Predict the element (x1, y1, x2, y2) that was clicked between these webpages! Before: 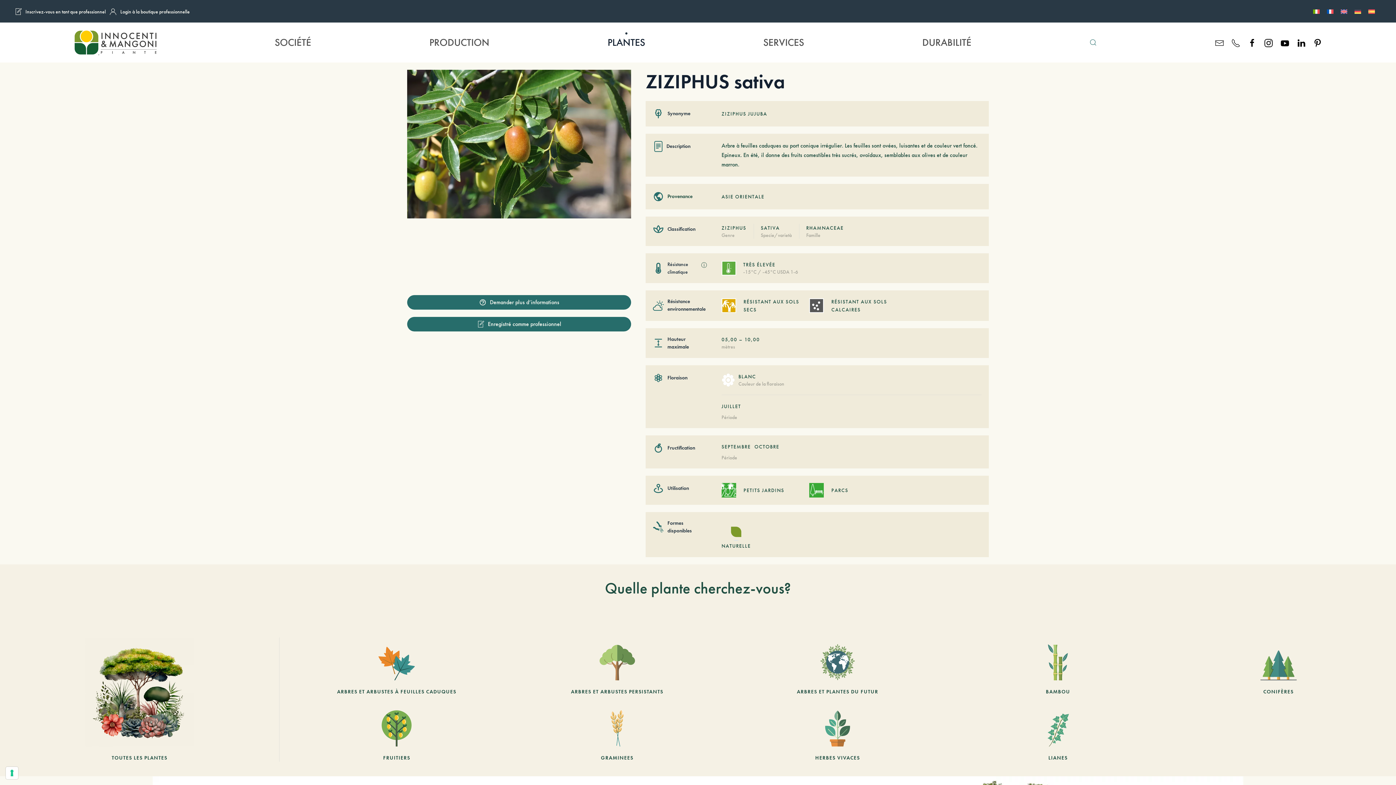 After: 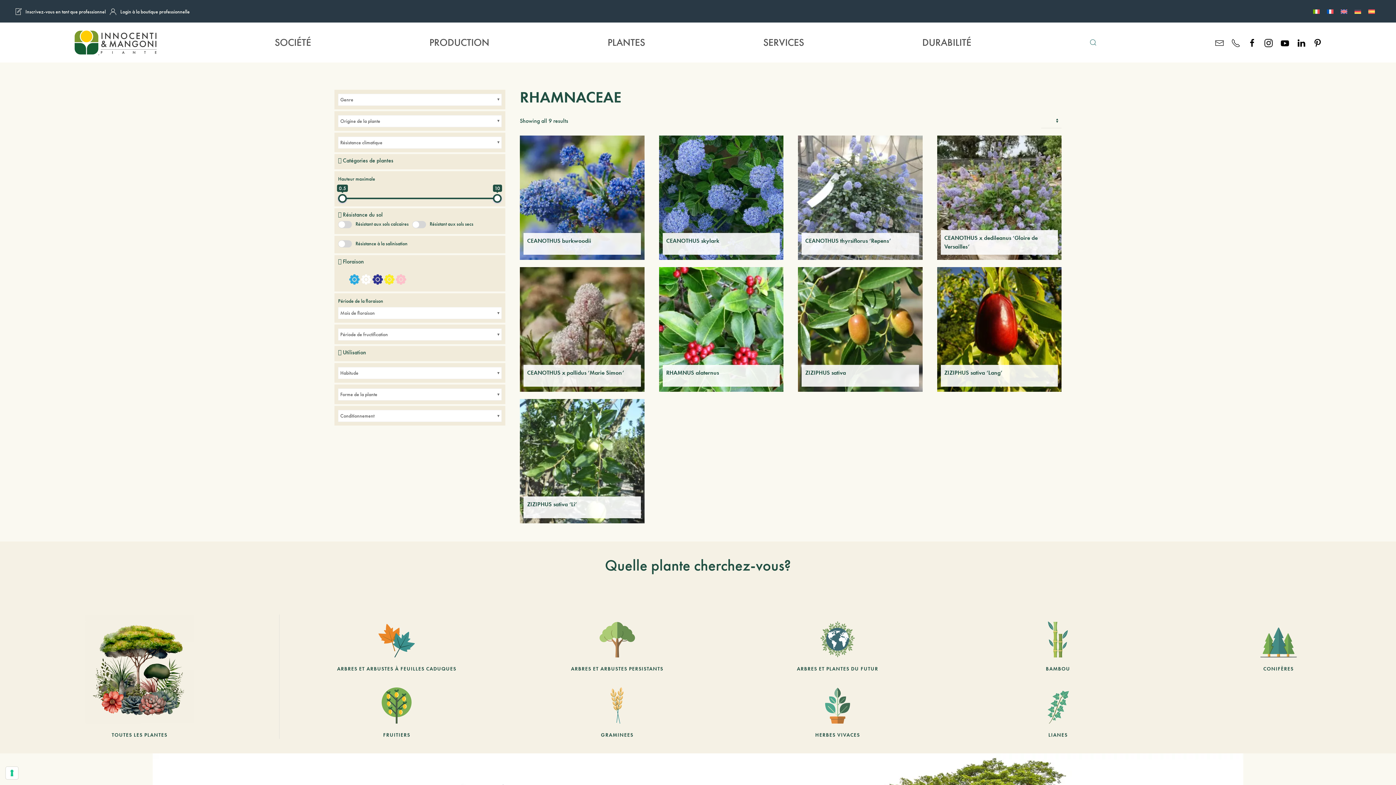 Action: label: RHAMNACEAE bbox: (806, 224, 843, 231)